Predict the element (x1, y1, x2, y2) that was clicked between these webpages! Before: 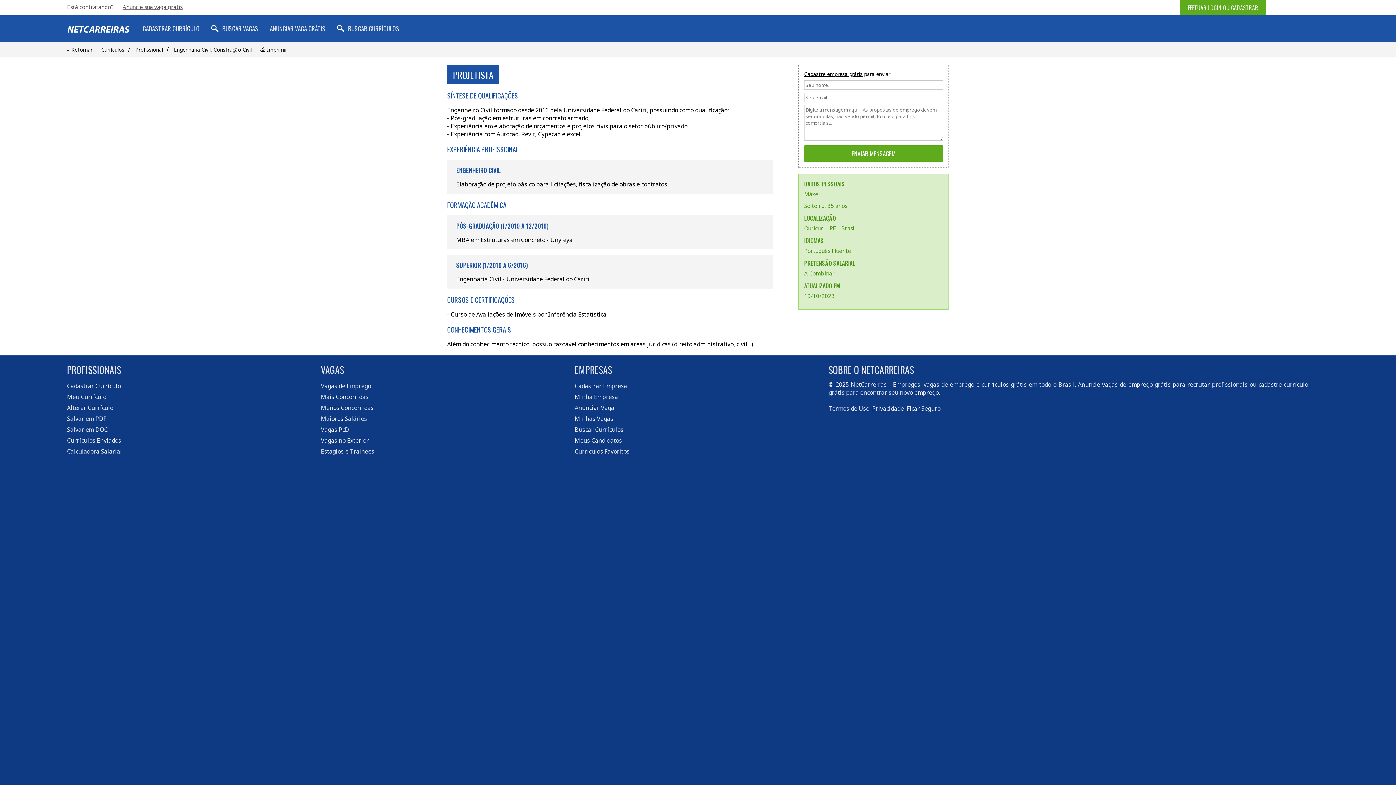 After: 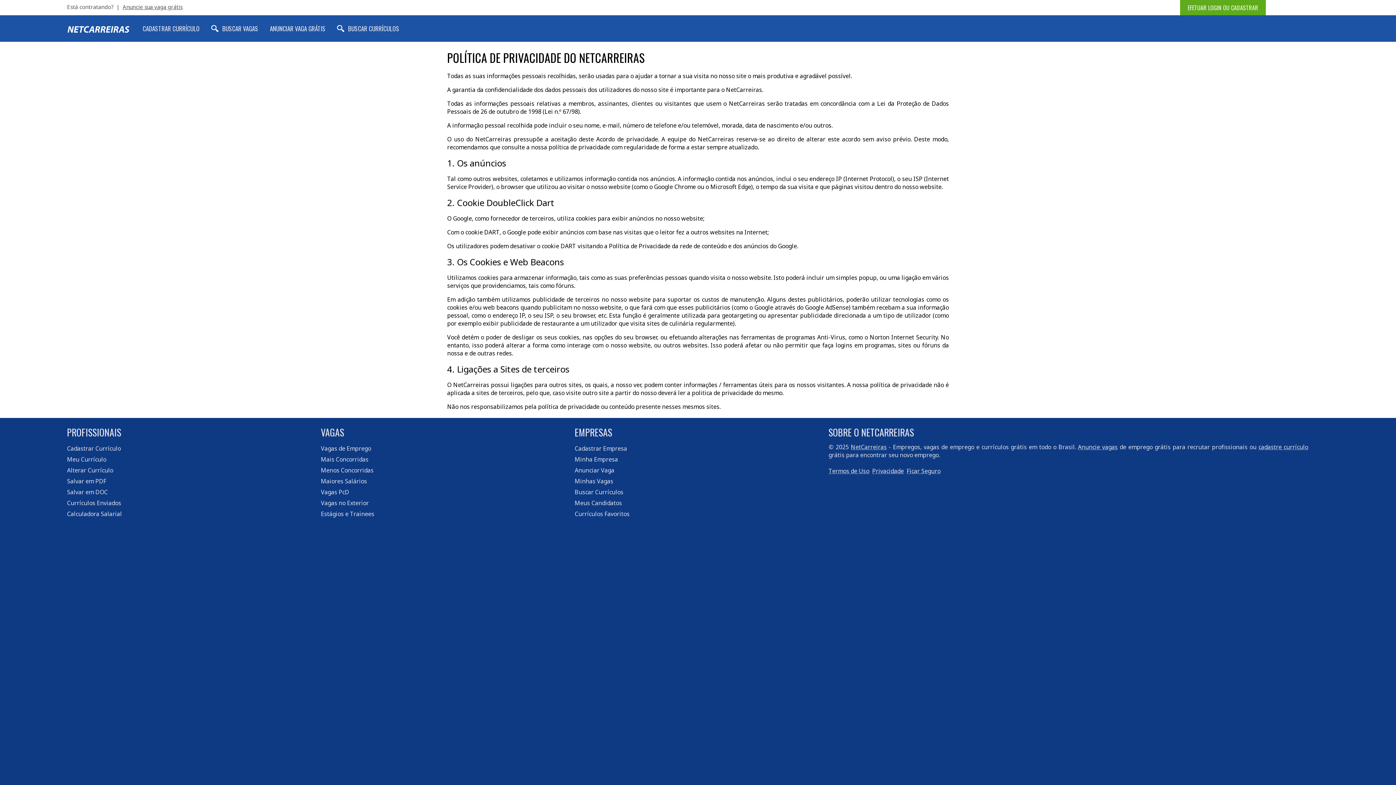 Action: label: Privacidade bbox: (872, 404, 904, 412)